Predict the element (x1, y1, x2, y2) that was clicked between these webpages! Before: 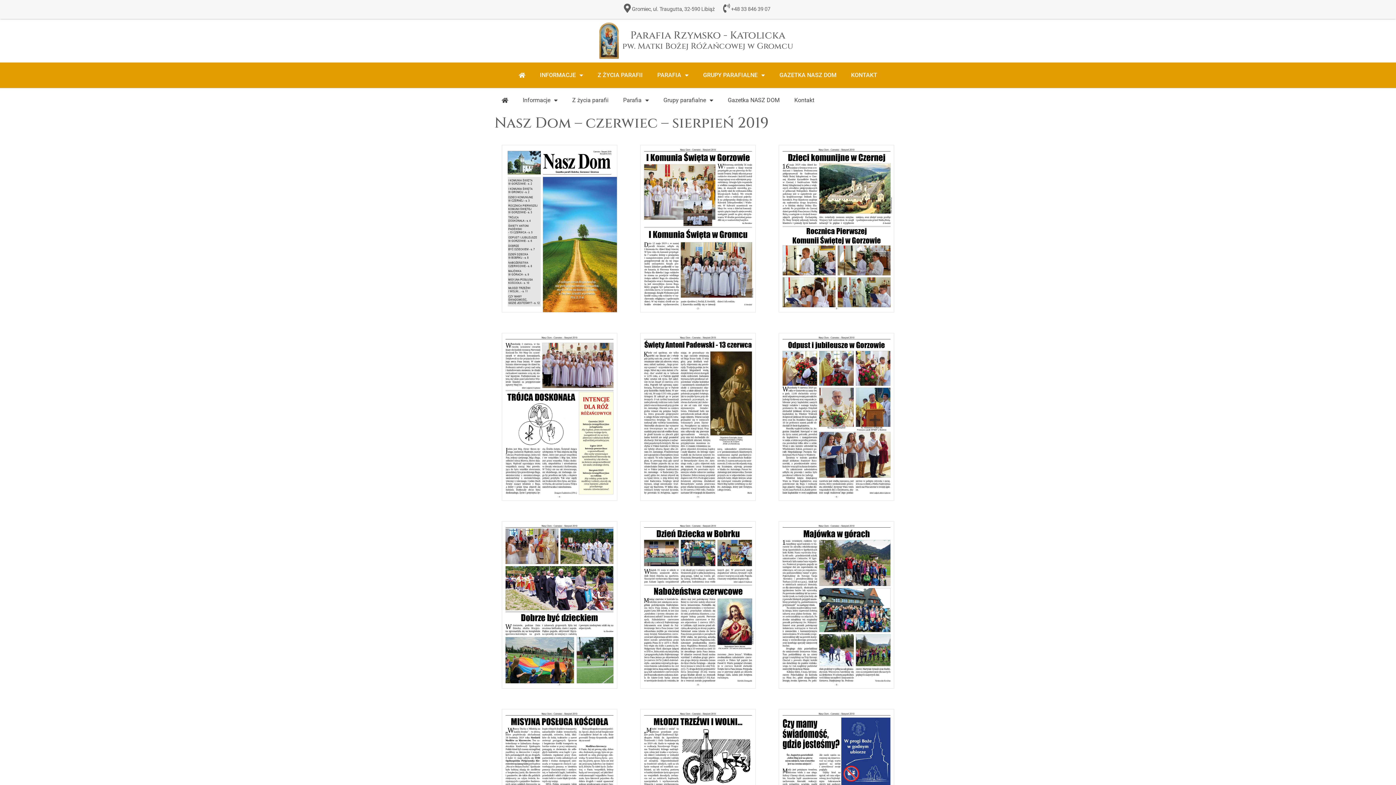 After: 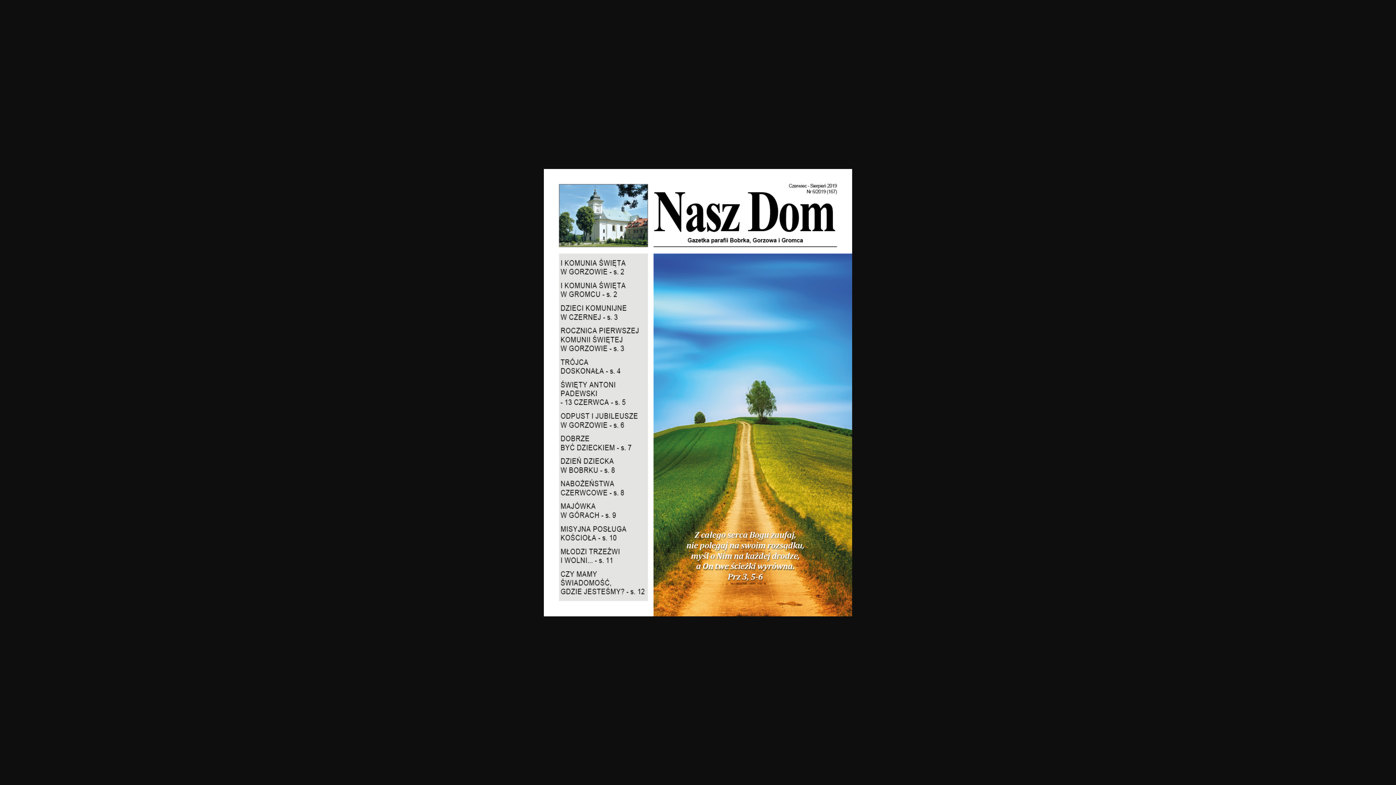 Action: bbox: (501, 145, 617, 312)